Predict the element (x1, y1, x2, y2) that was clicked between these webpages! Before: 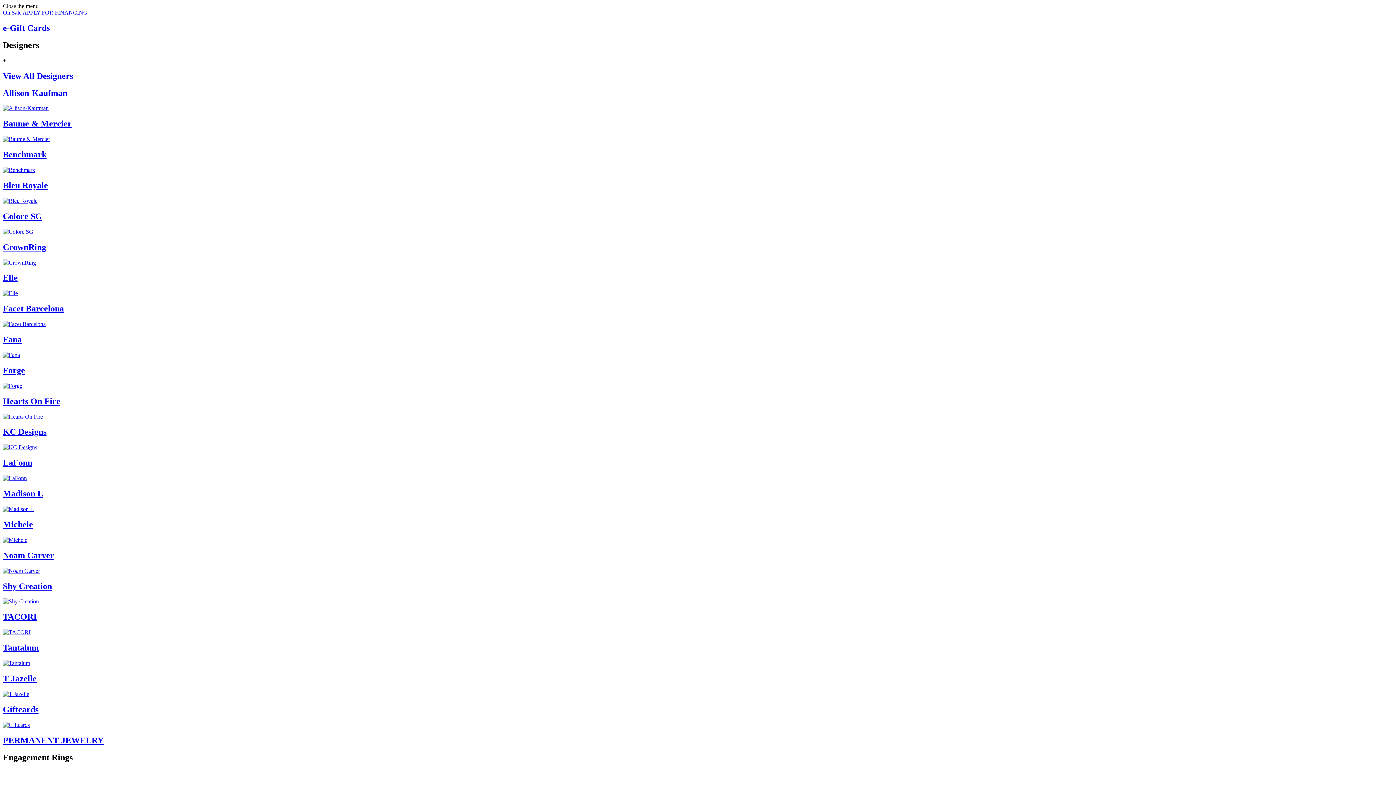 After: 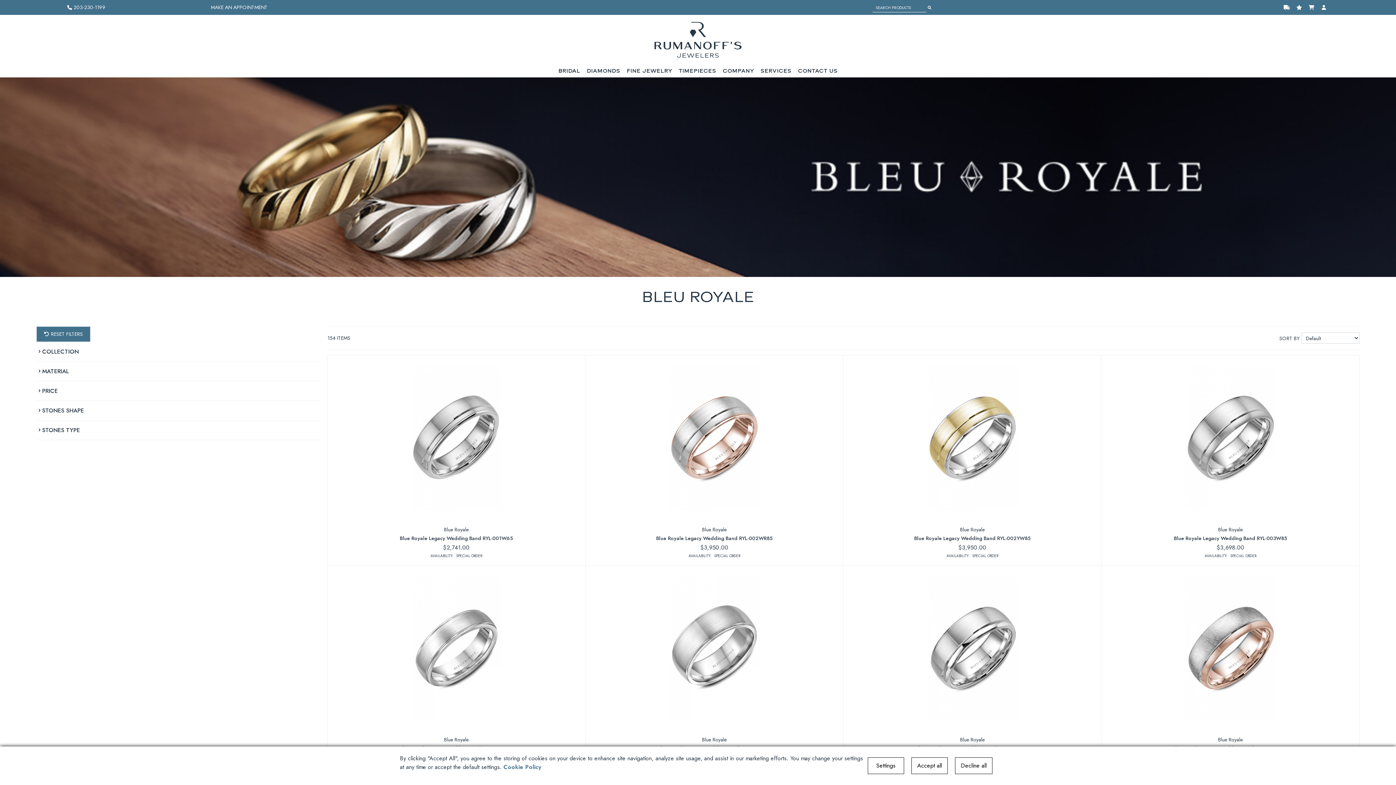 Action: label: Bleu Royale bbox: (2, 180, 1393, 204)